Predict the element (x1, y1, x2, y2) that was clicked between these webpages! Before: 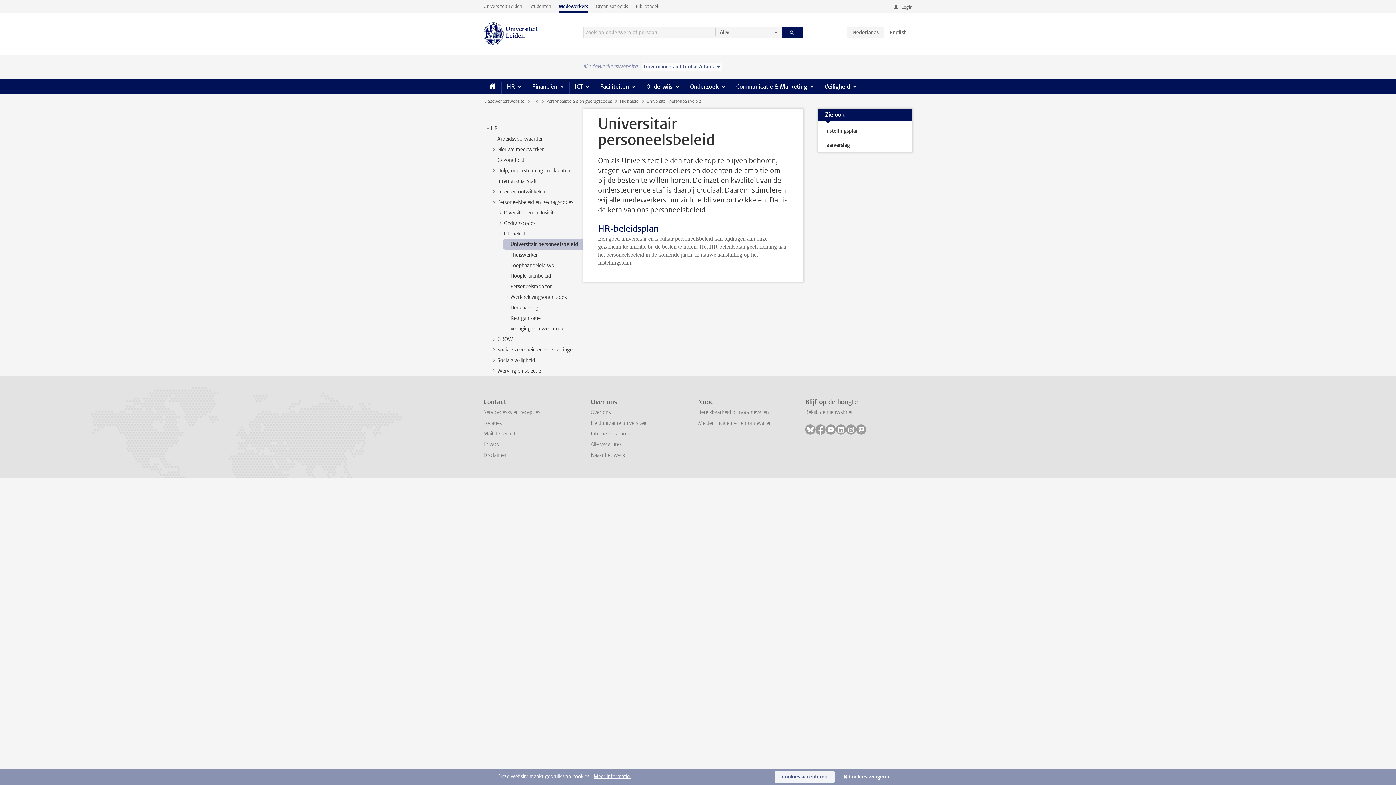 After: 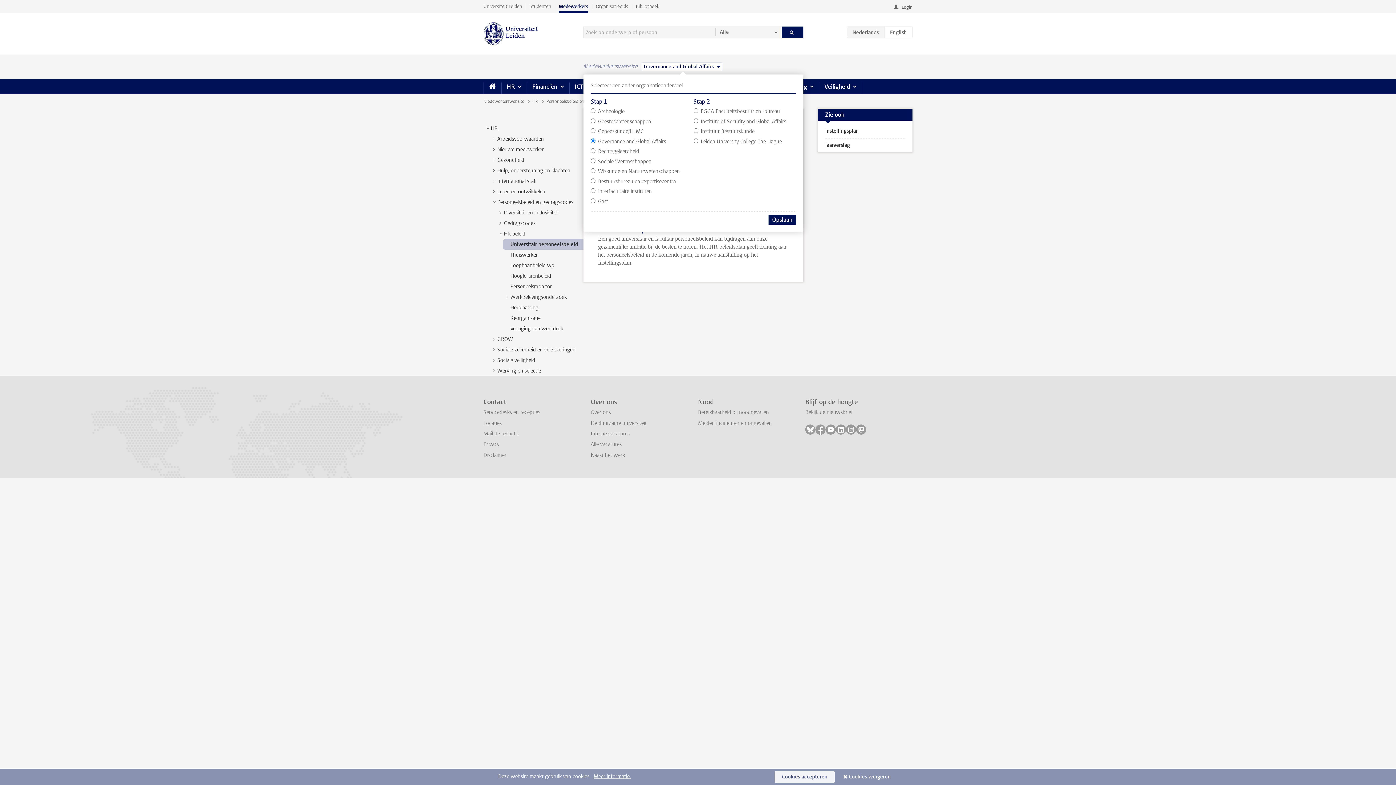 Action: label: Governance and Global Affairs bbox: (641, 62, 722, 71)